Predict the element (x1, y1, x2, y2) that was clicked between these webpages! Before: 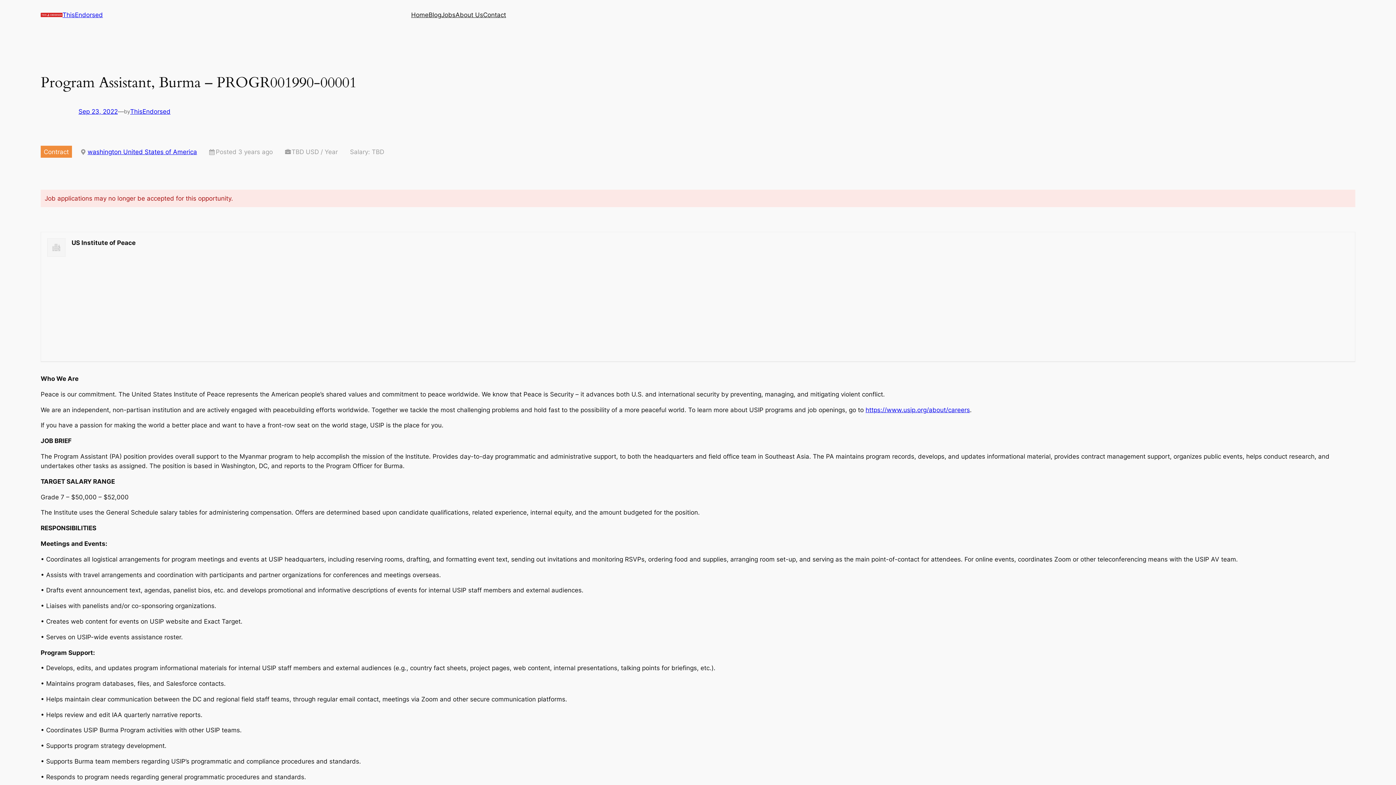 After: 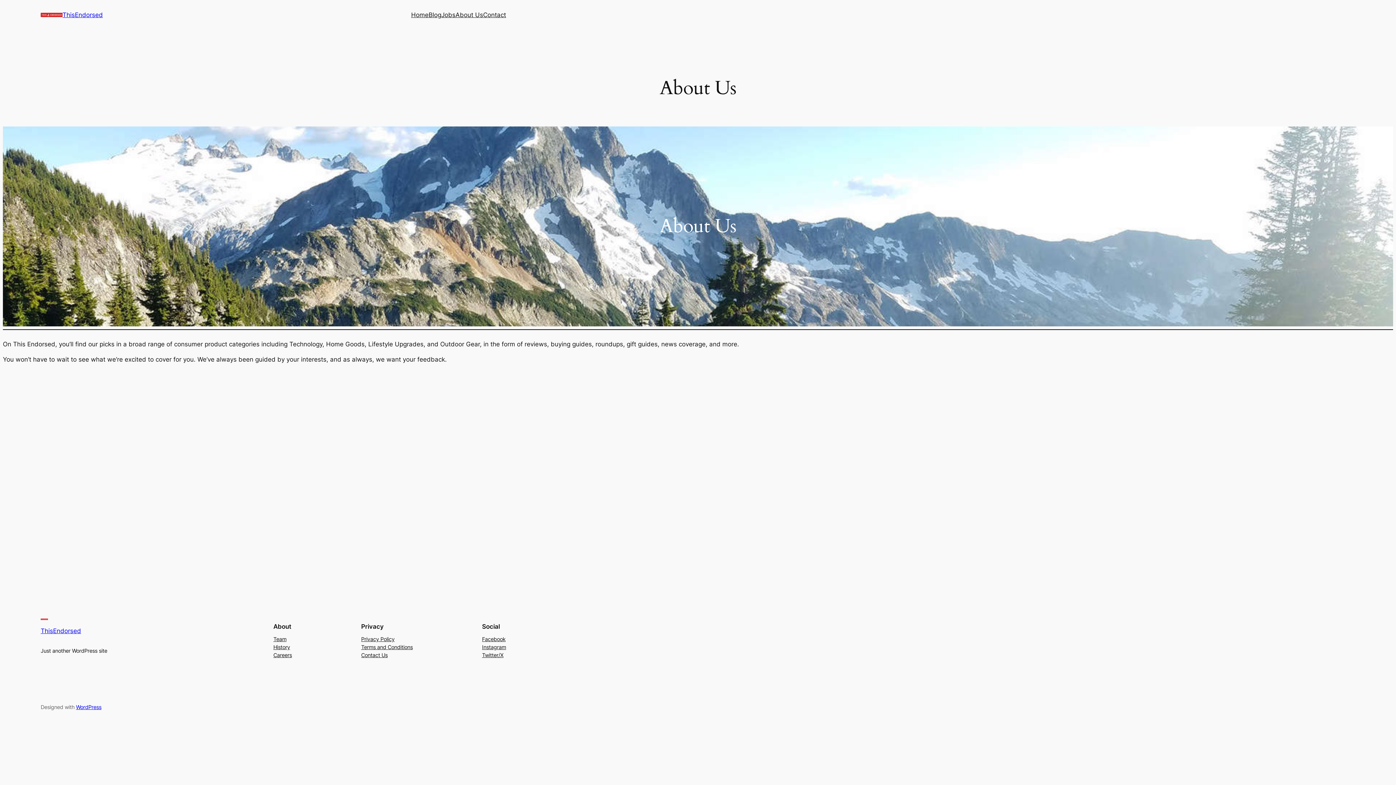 Action: label: About Us bbox: (455, 10, 483, 19)